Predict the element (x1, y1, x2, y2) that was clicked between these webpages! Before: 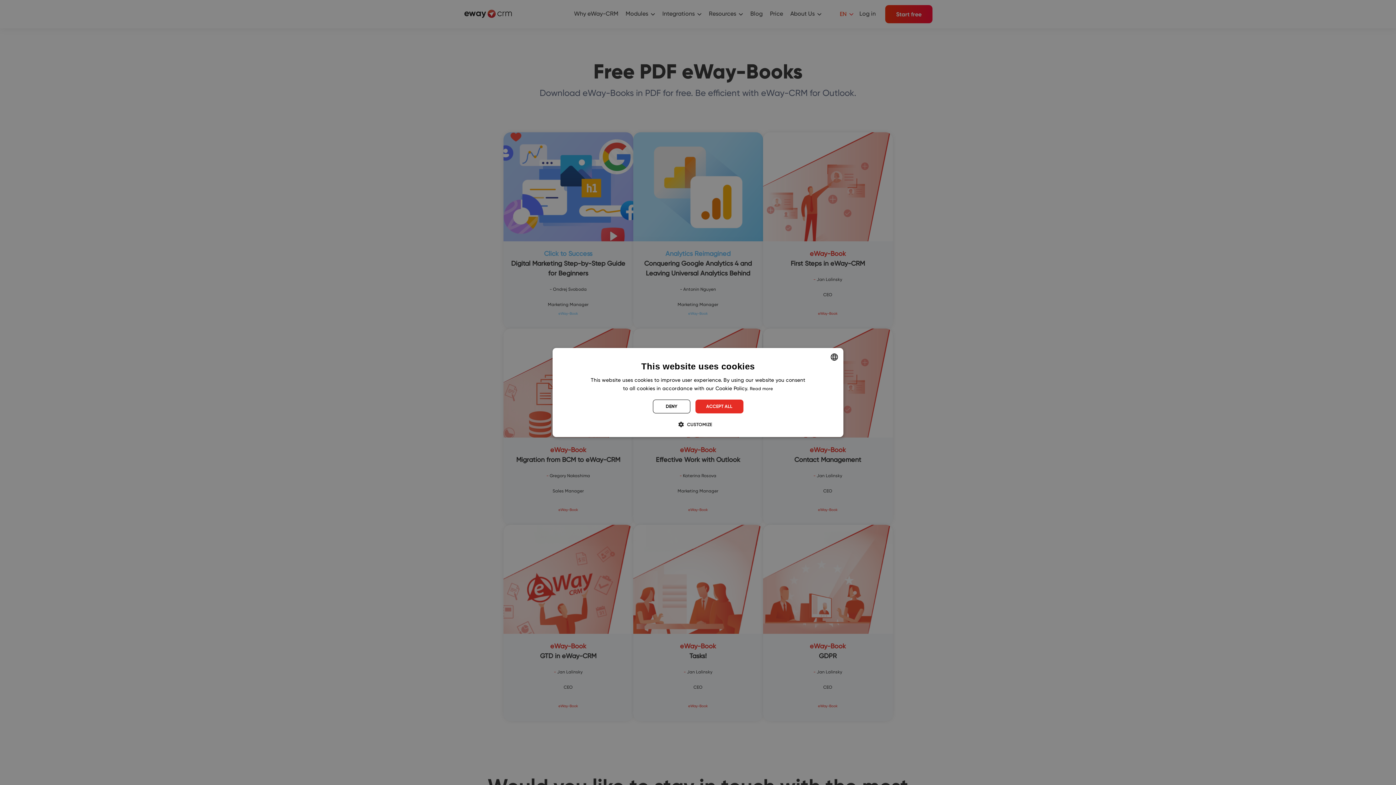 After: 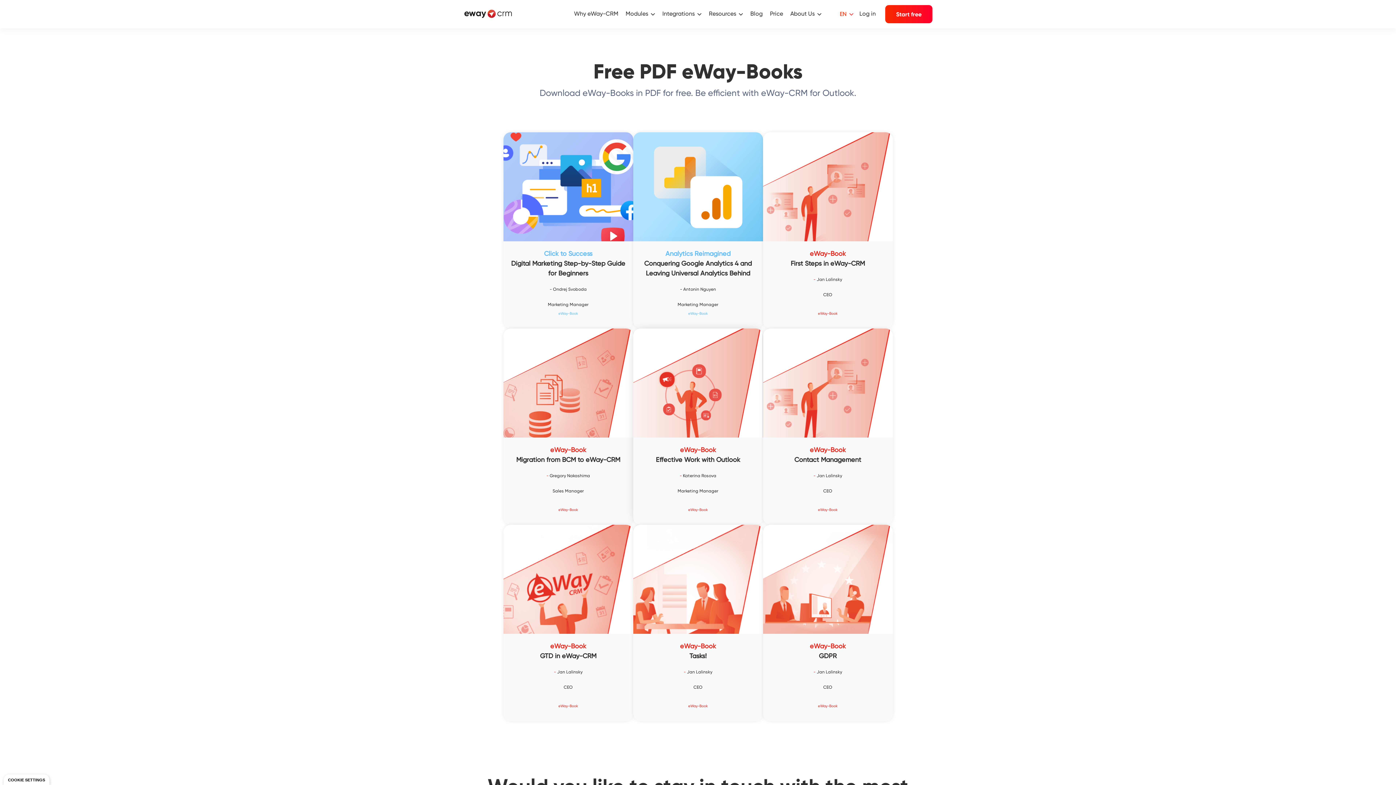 Action: bbox: (652, 399, 690, 413) label: DENY